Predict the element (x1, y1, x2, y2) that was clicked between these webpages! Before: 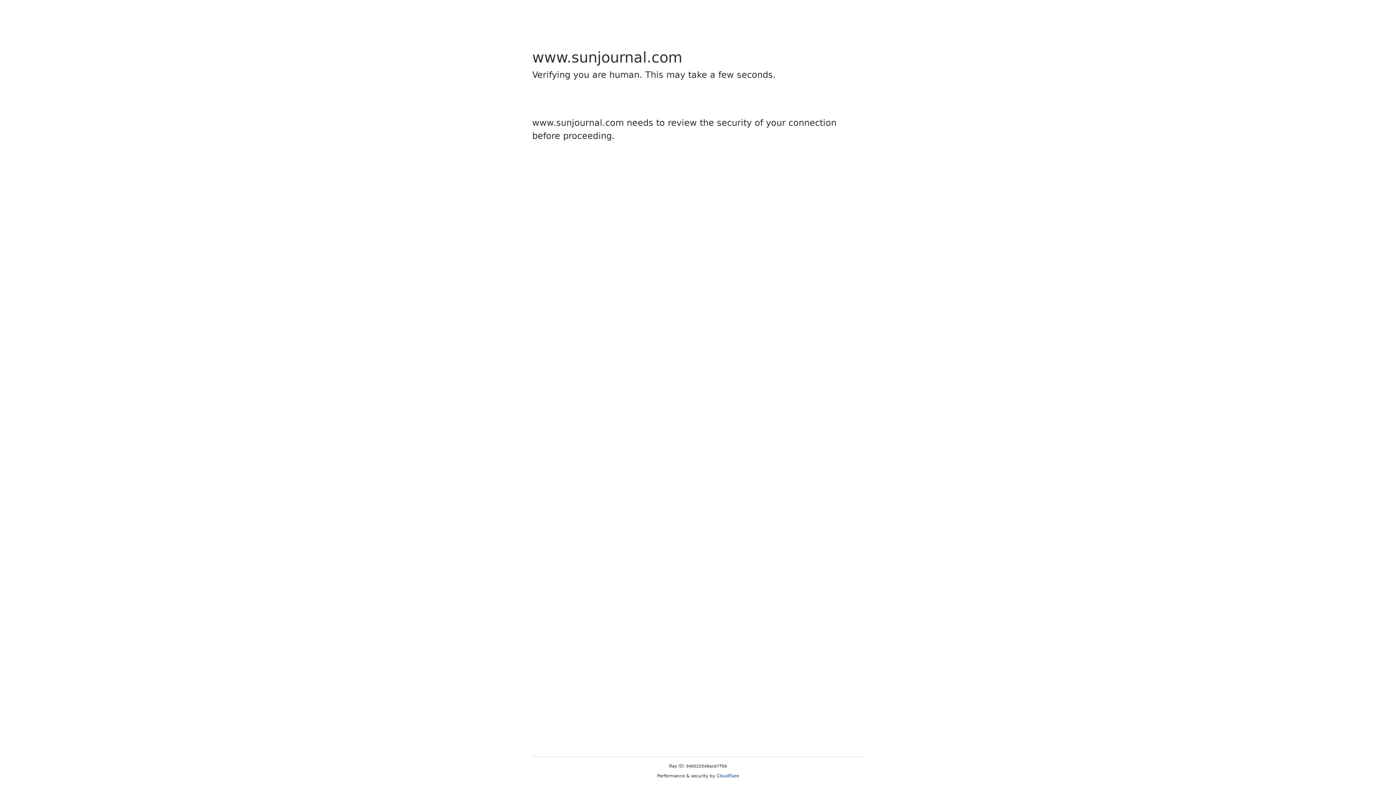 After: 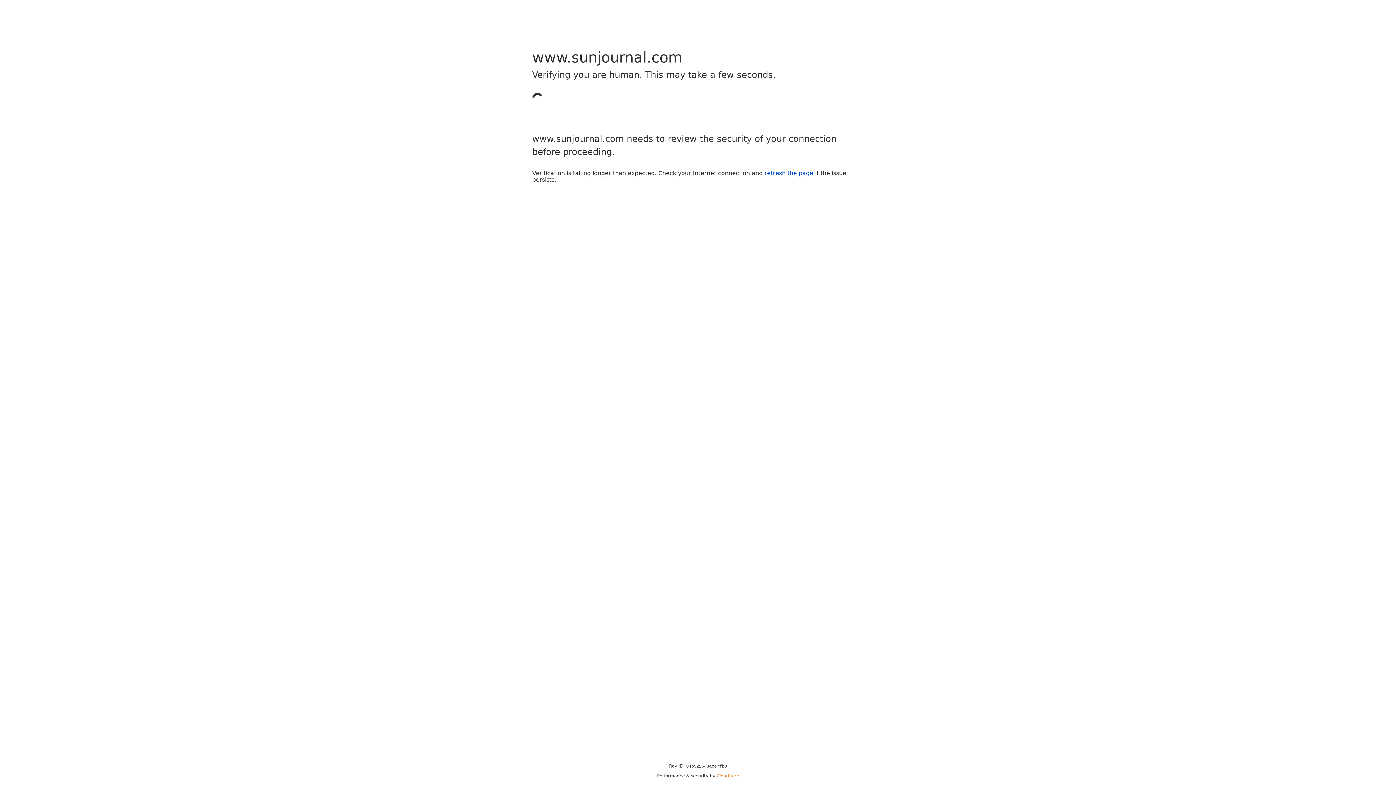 Action: label: Cloudflare bbox: (716, 773, 739, 778)